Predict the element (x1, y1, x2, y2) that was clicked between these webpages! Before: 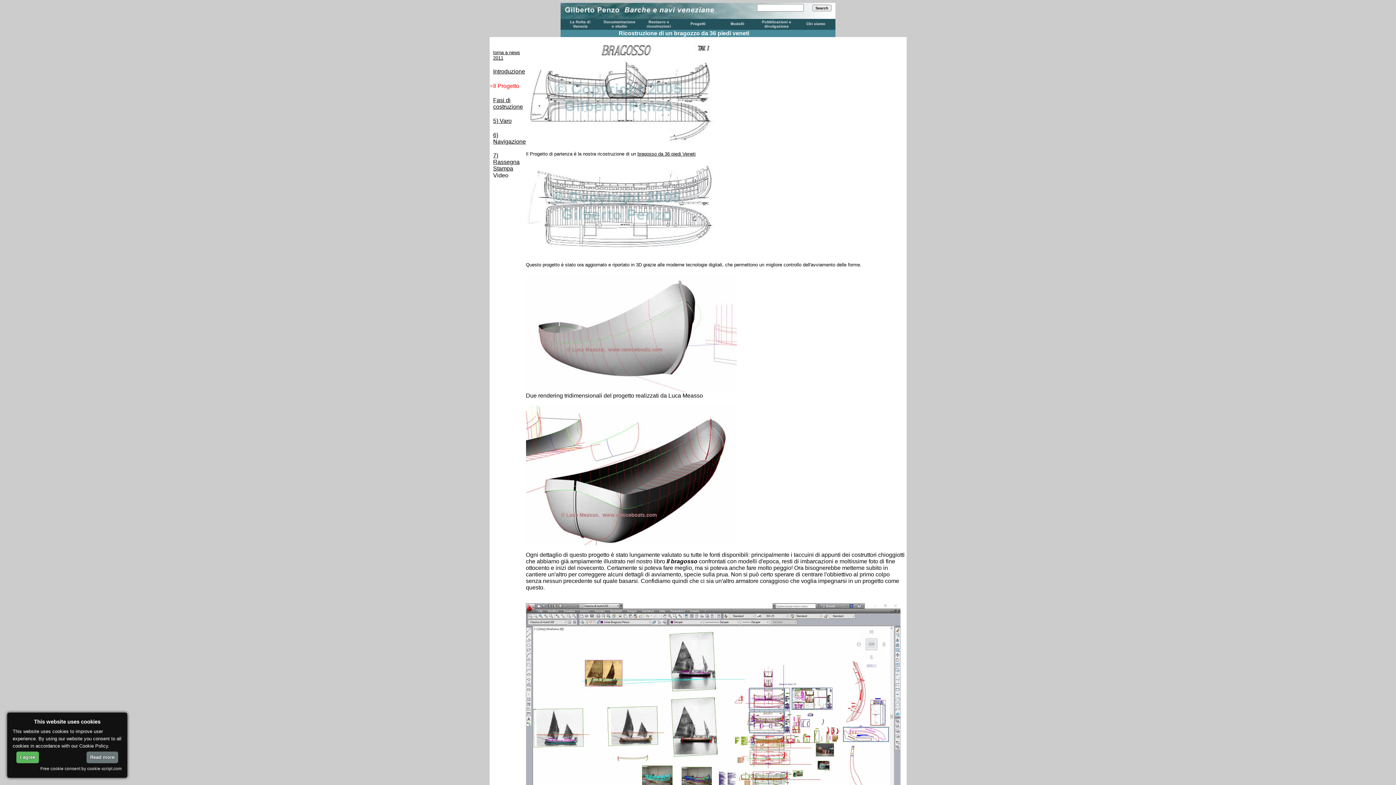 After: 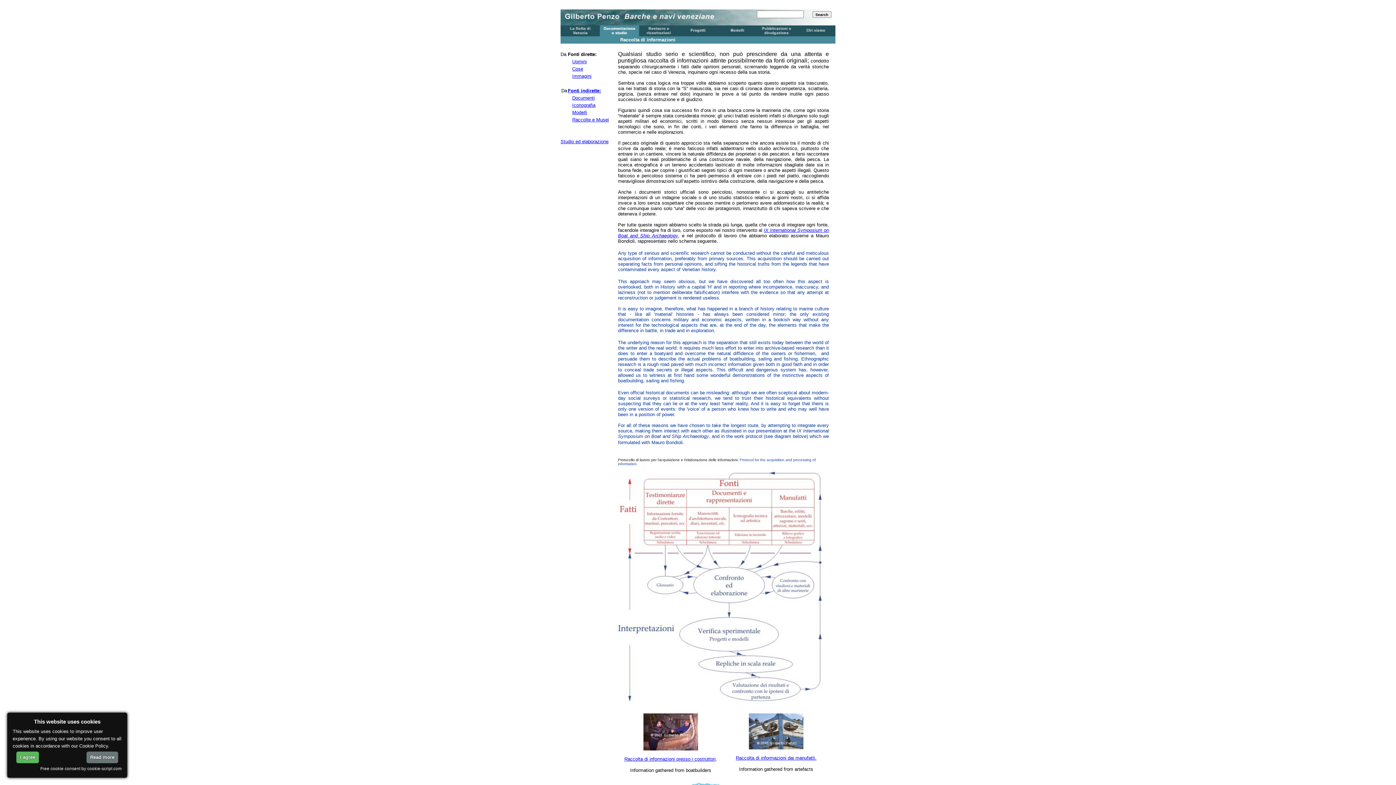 Action: bbox: (600, 24, 639, 30)